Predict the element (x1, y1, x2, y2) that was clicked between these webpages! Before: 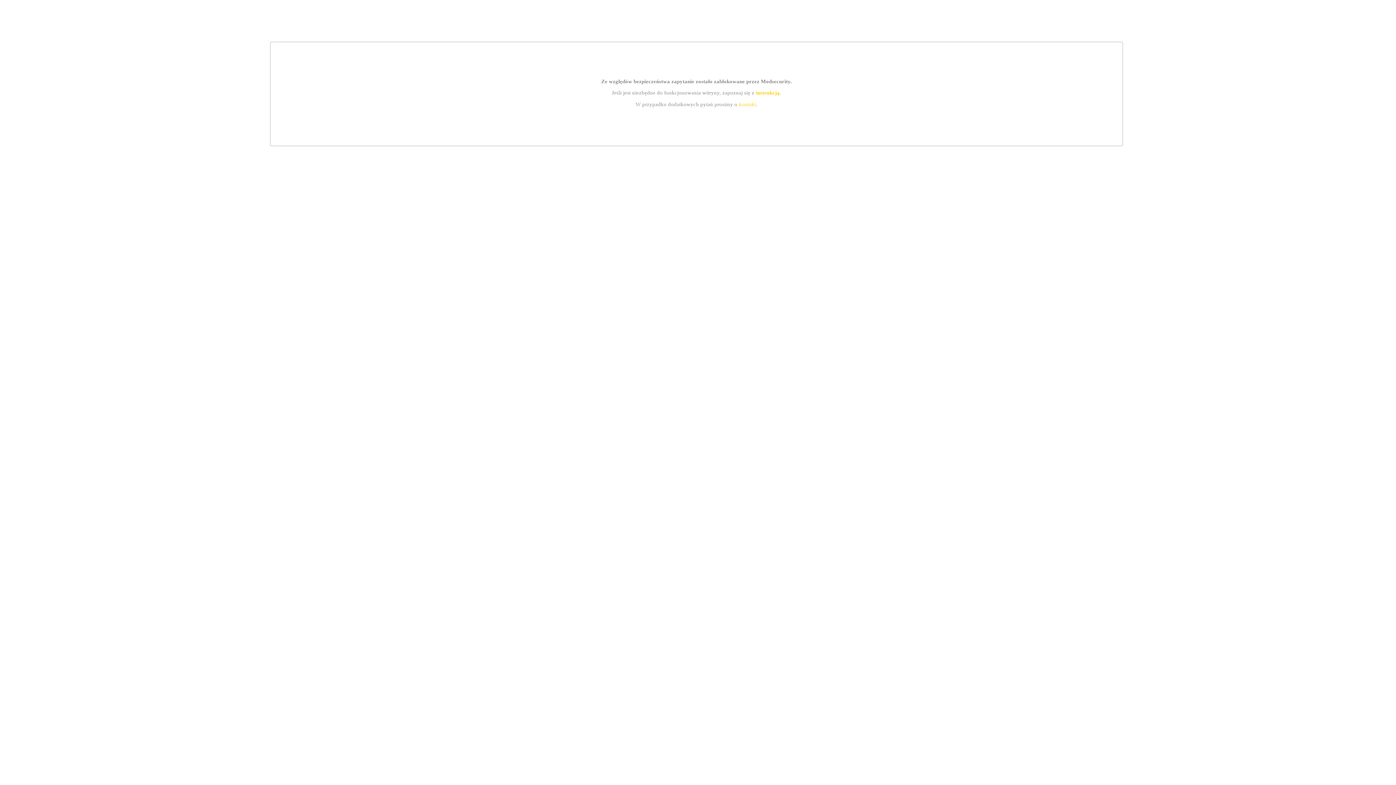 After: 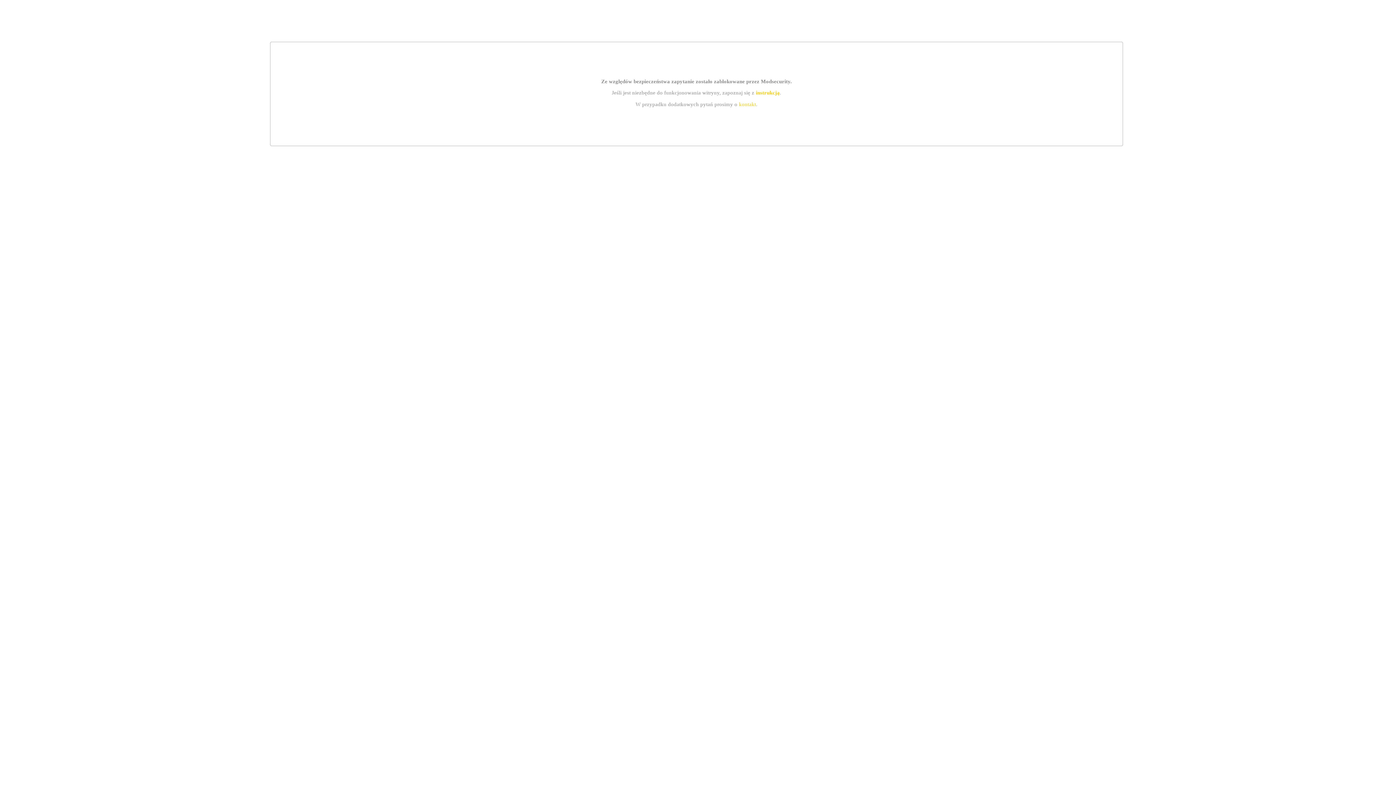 Action: bbox: (755, 89, 779, 95) label: instrukcją